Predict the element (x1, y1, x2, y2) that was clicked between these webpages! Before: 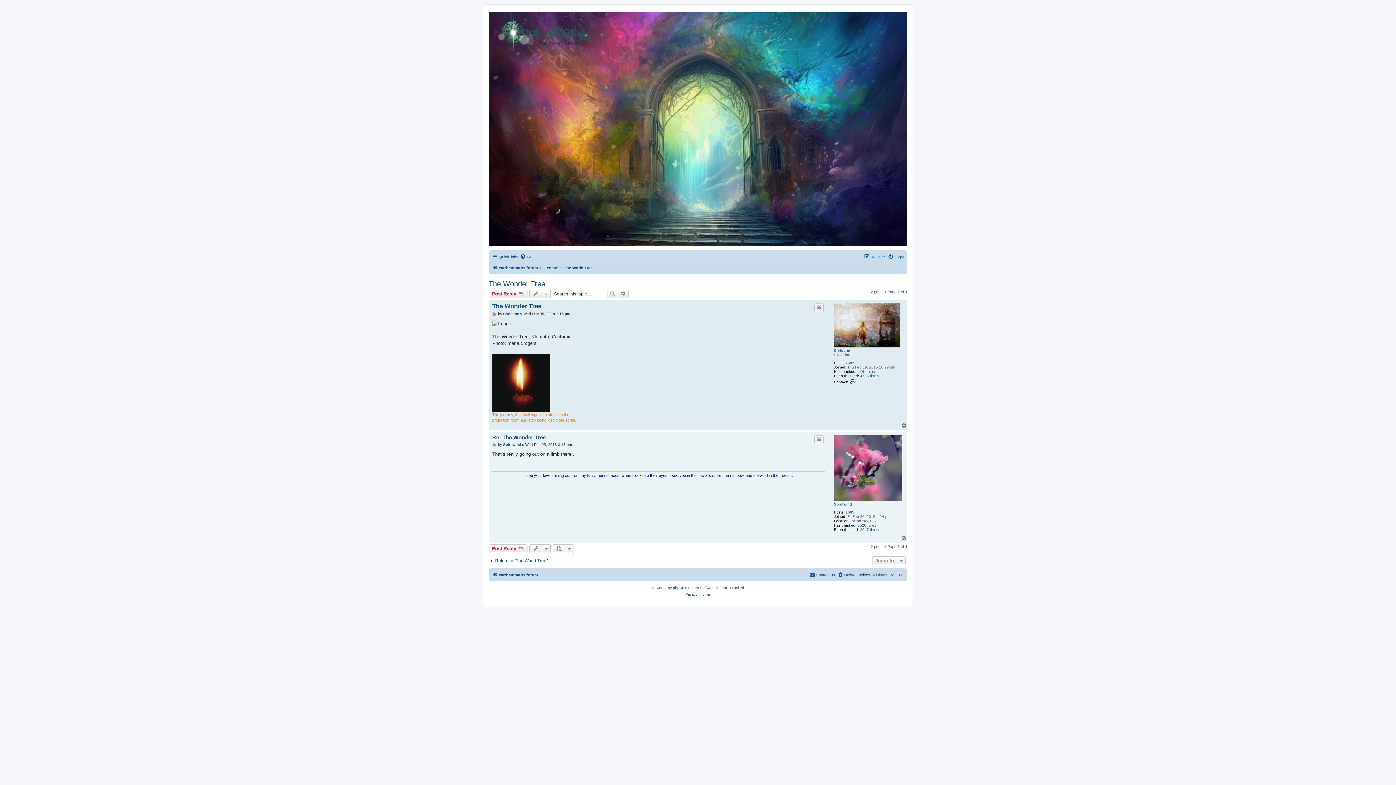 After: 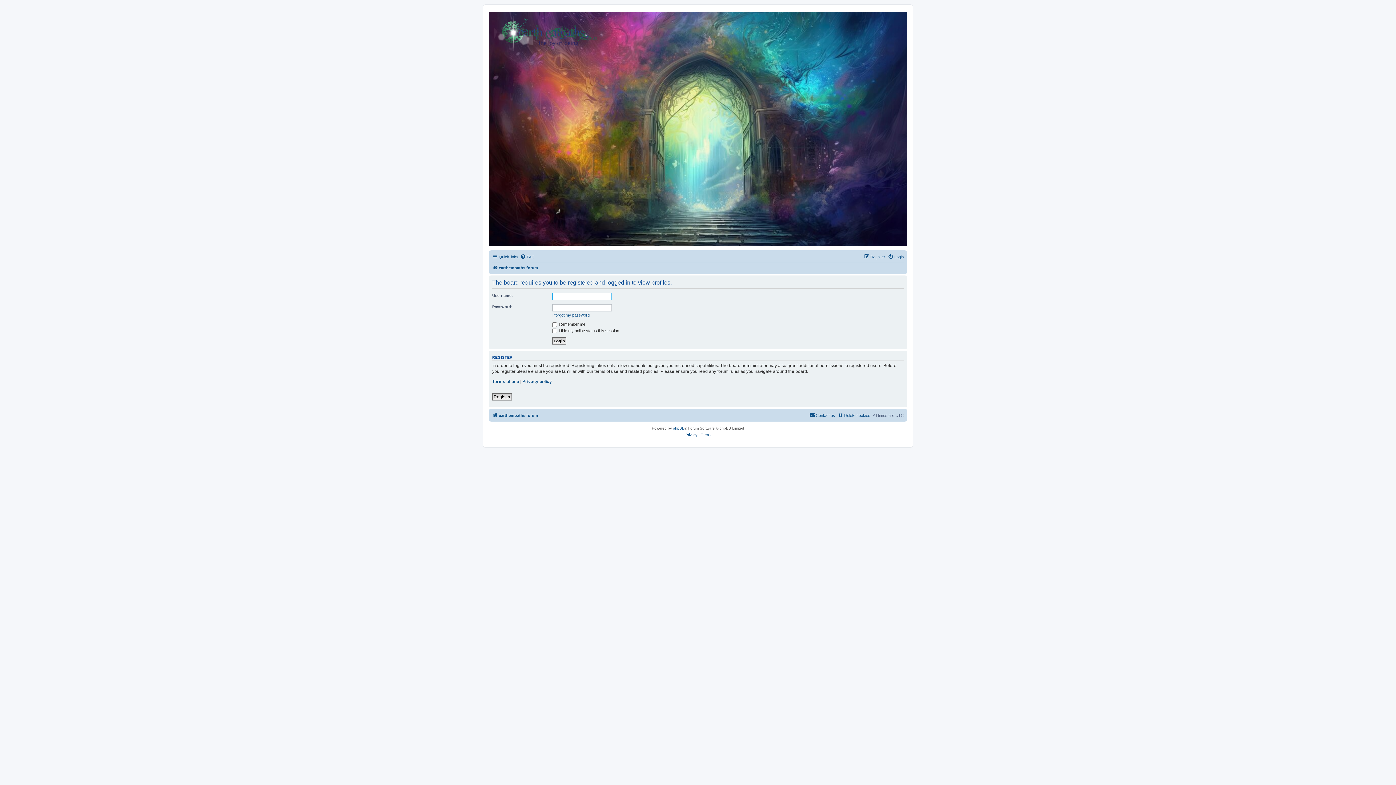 Action: bbox: (503, 312, 519, 316) label: Christine